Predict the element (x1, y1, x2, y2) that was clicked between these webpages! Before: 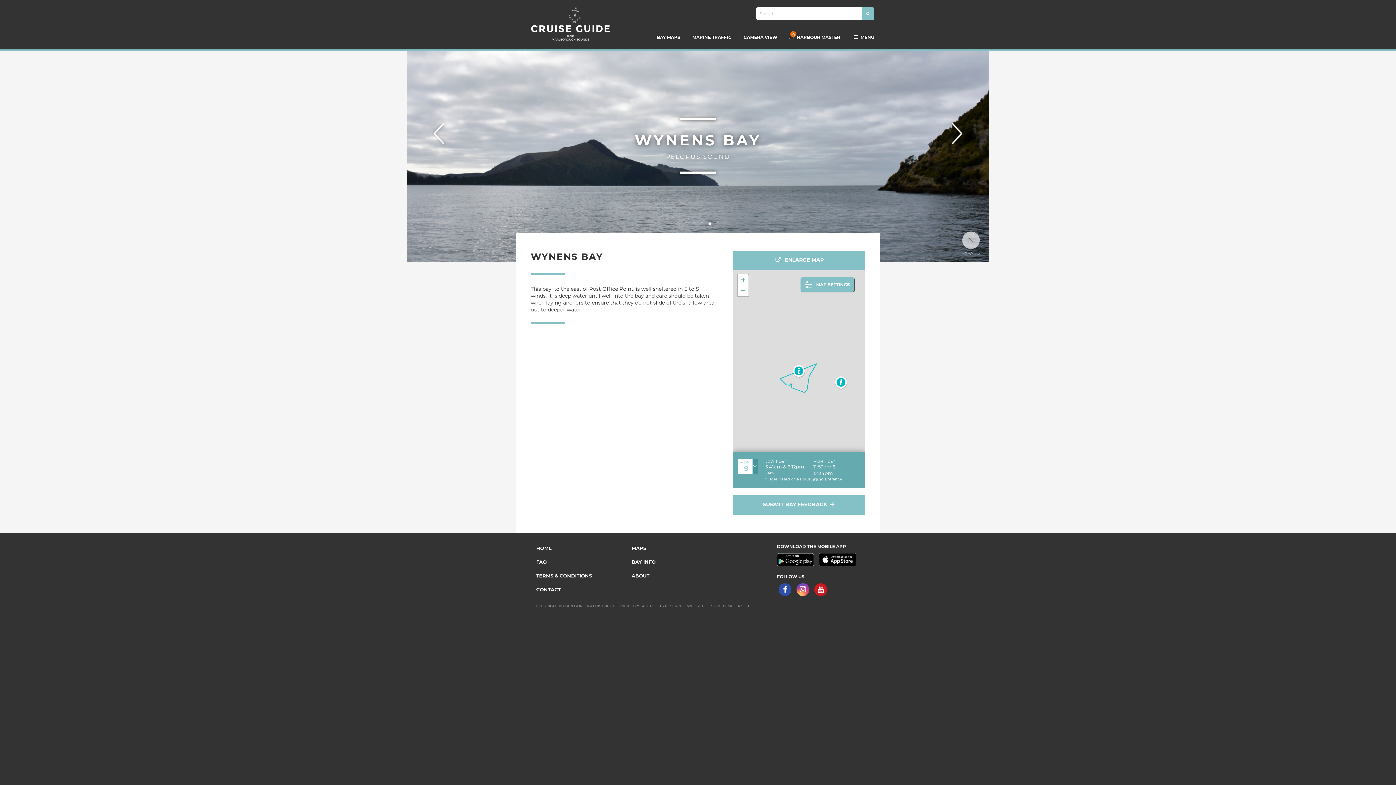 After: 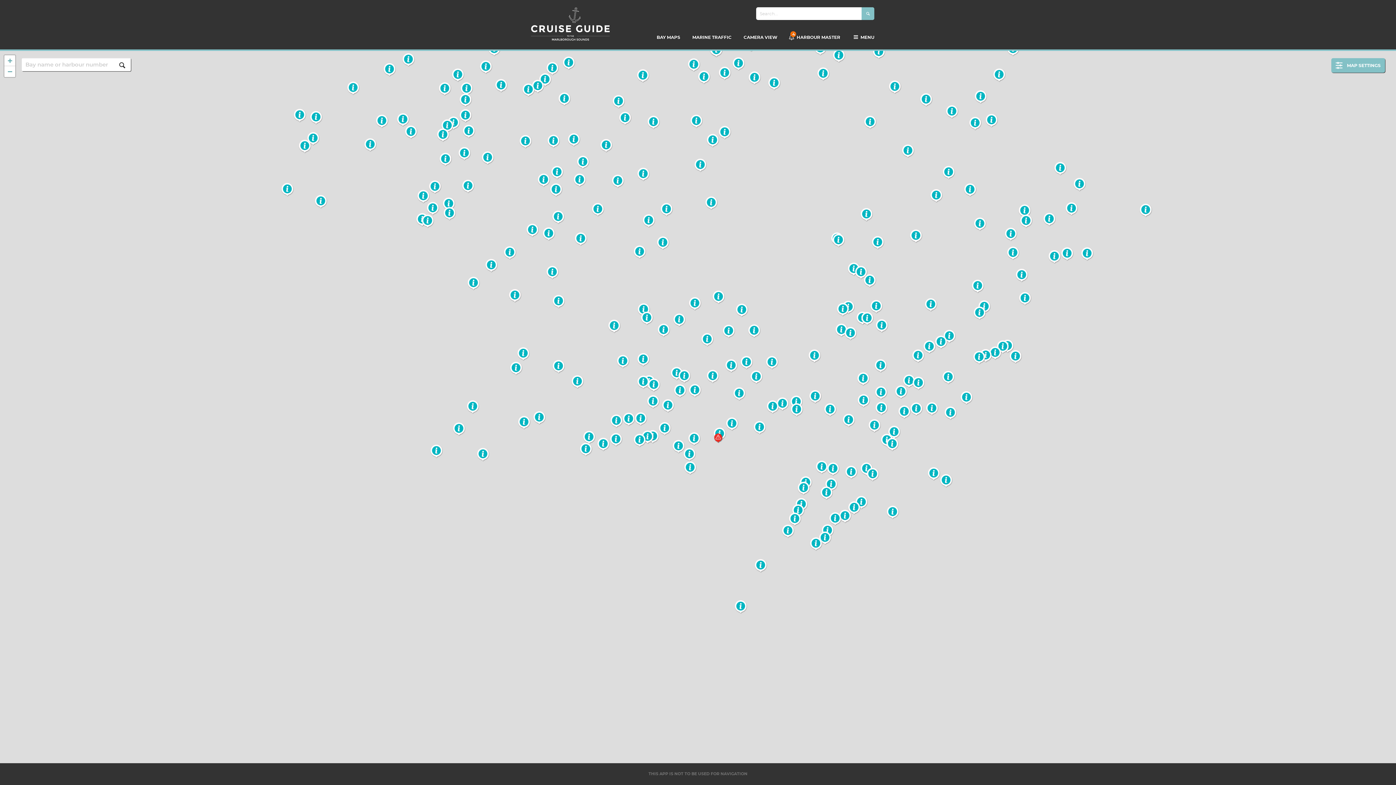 Action: label: MAPS bbox: (631, 544, 727, 554)